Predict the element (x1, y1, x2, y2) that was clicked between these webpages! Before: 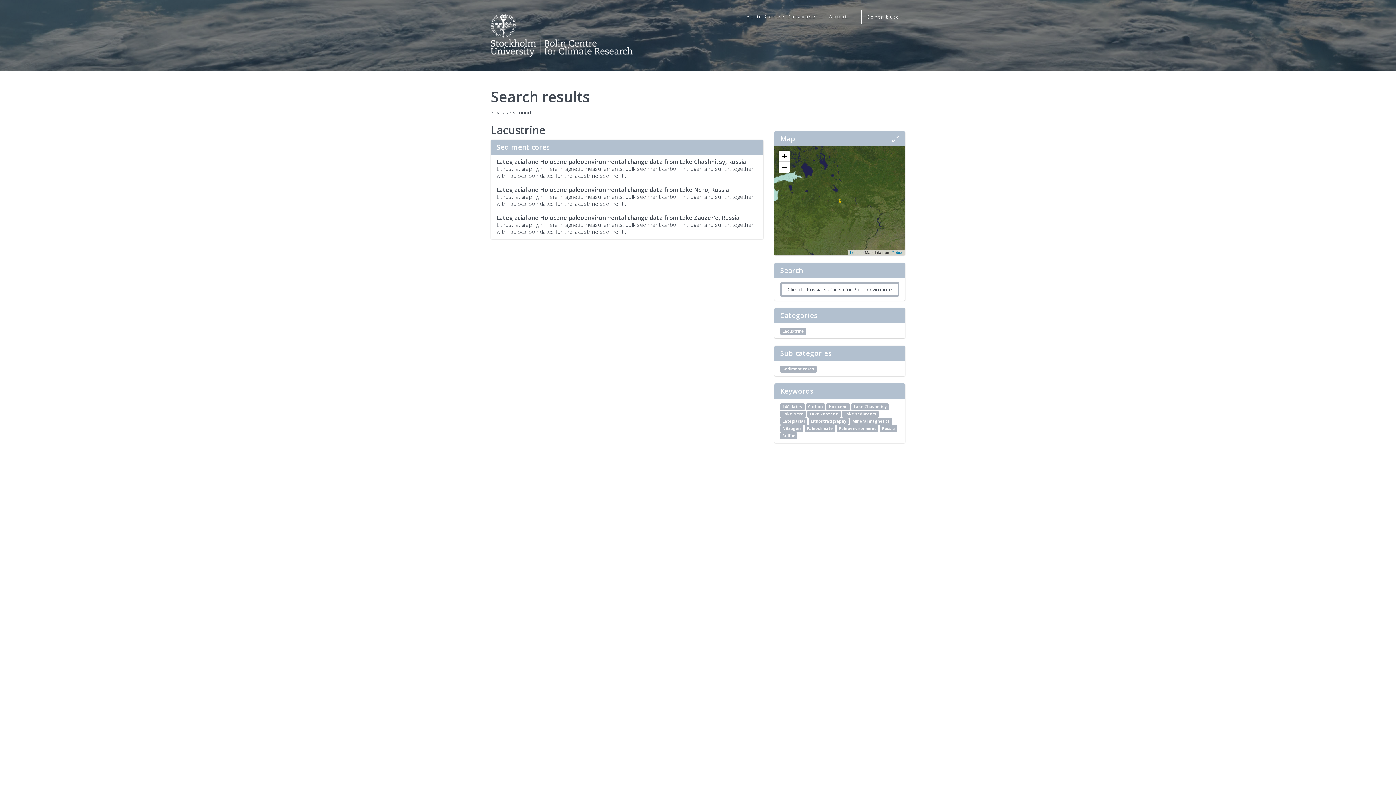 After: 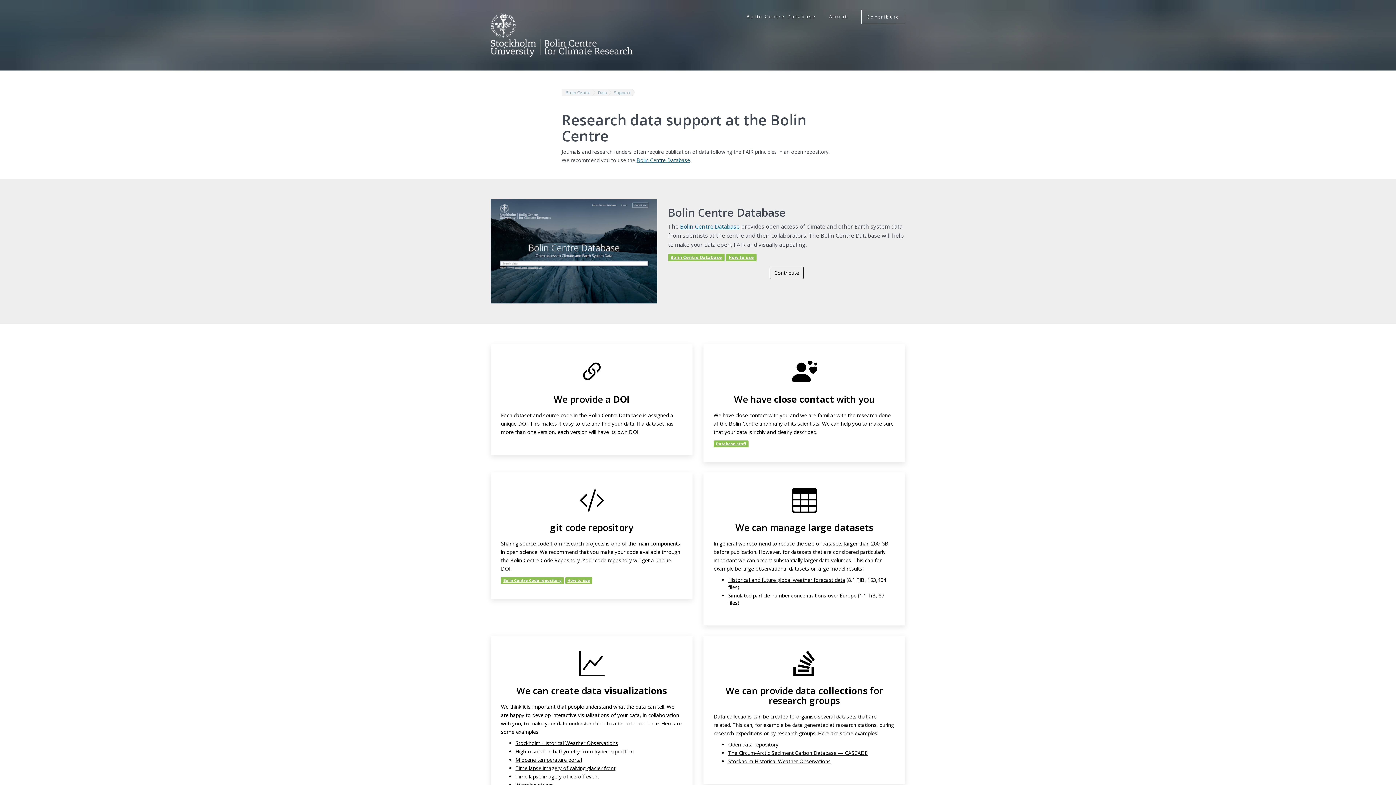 Action: label: About bbox: (824, 9, 852, 23)